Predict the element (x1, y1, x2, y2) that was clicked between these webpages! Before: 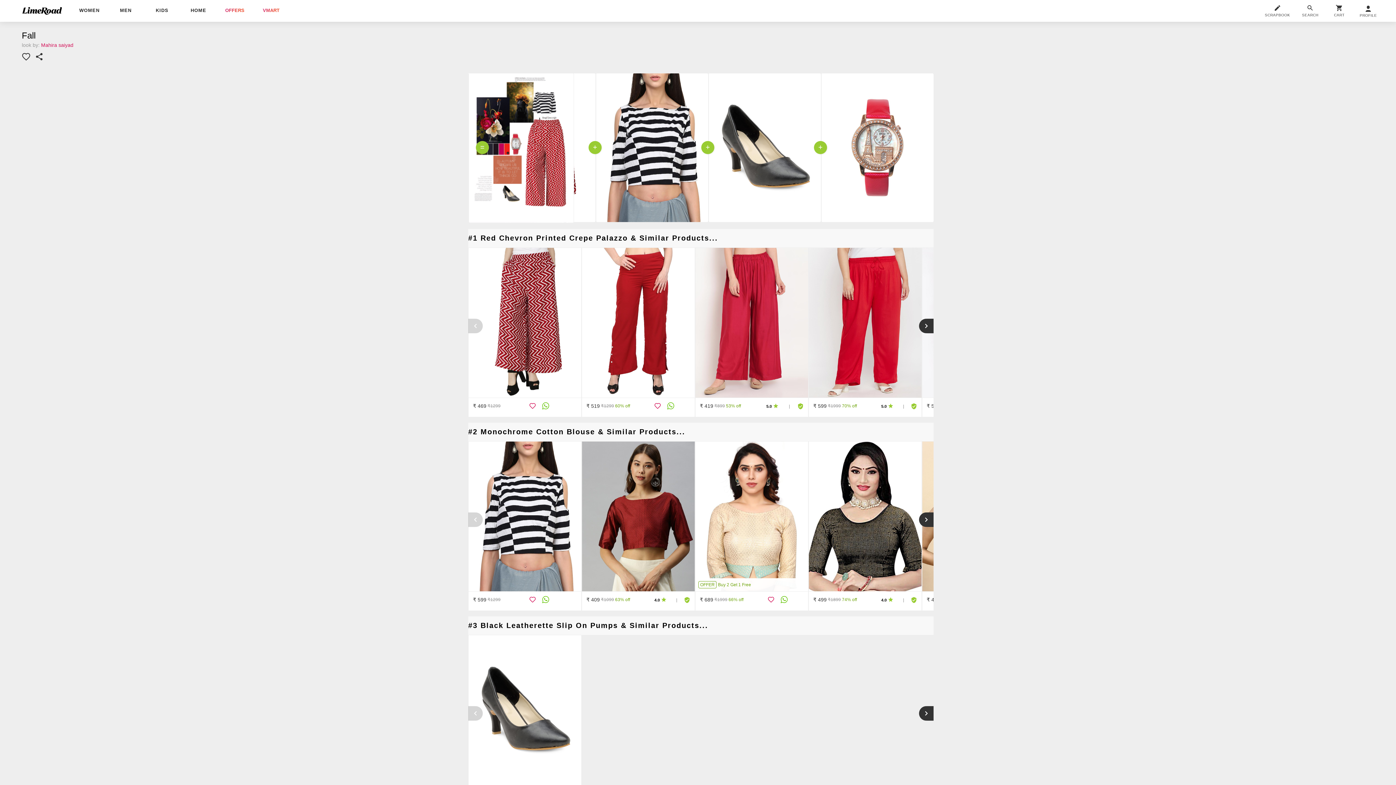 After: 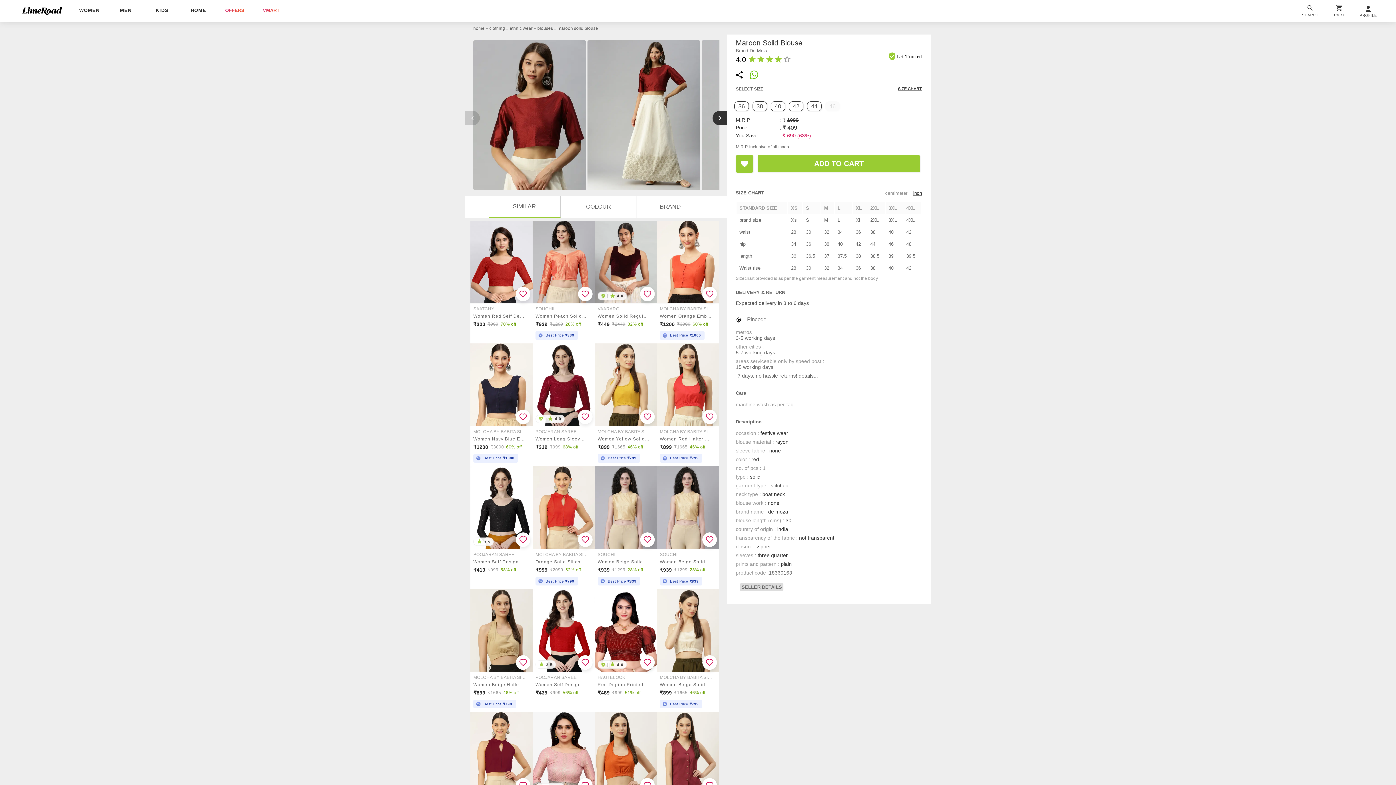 Action: bbox: (582, 441, 694, 591)